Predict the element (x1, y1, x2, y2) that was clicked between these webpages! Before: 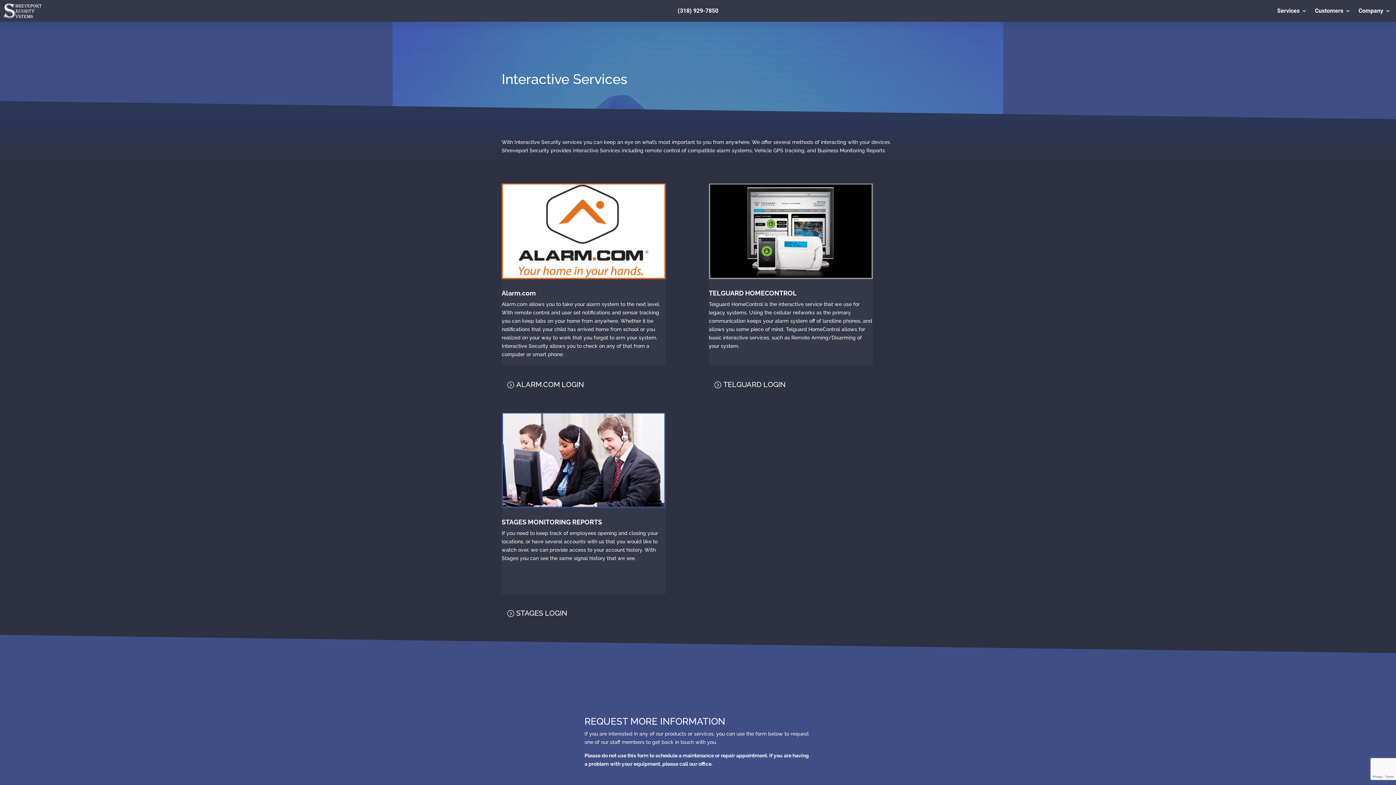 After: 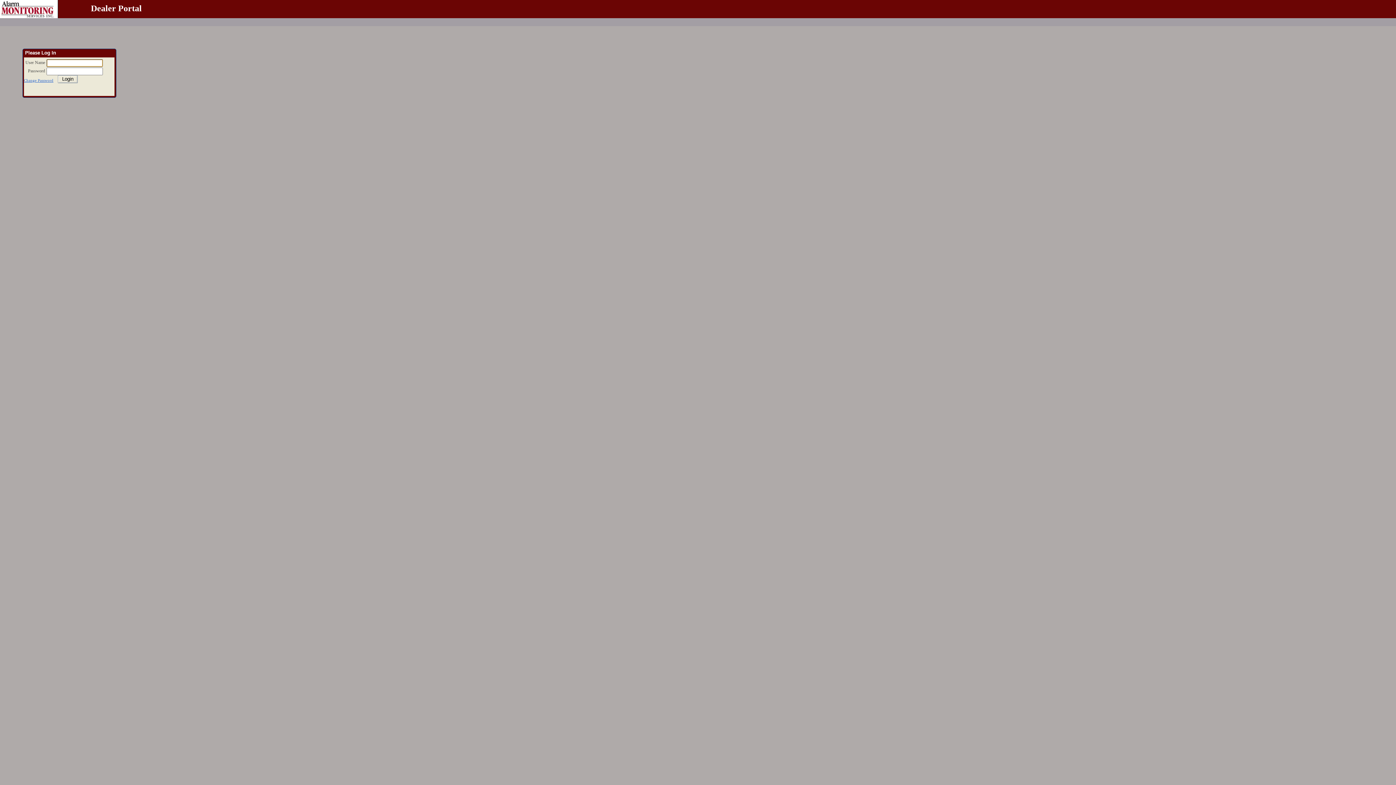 Action: bbox: (501, 412, 665, 508)